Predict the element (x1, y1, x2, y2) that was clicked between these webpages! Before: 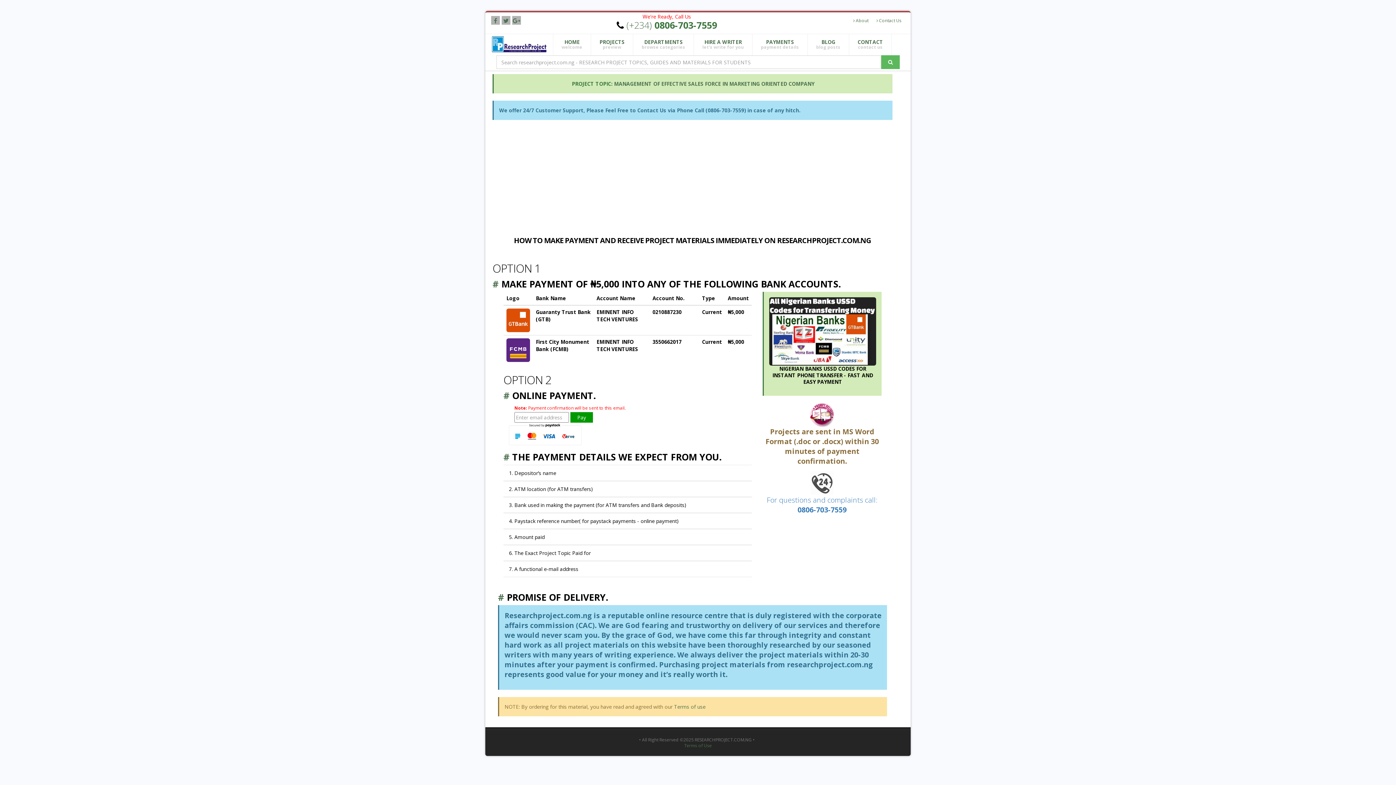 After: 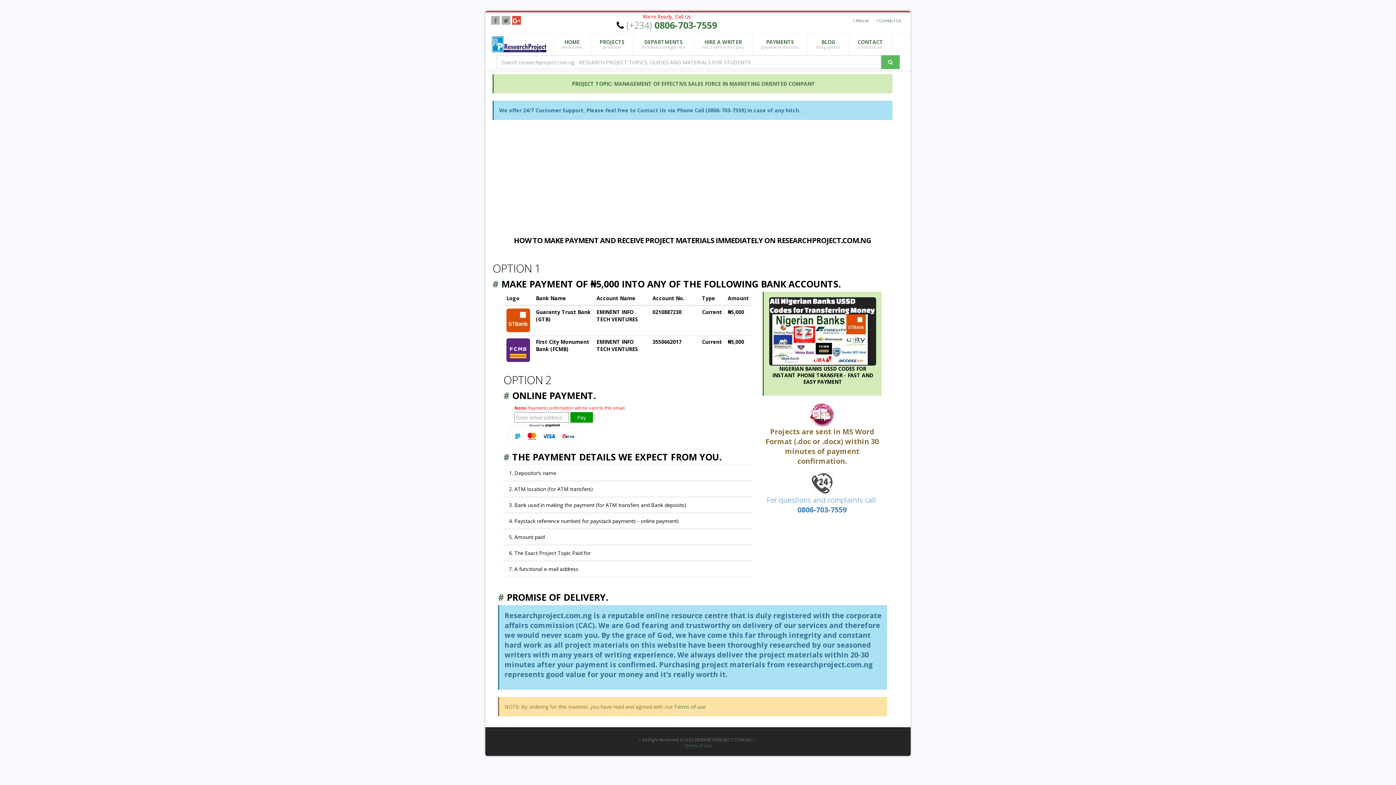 Action: bbox: (512, 16, 521, 24)